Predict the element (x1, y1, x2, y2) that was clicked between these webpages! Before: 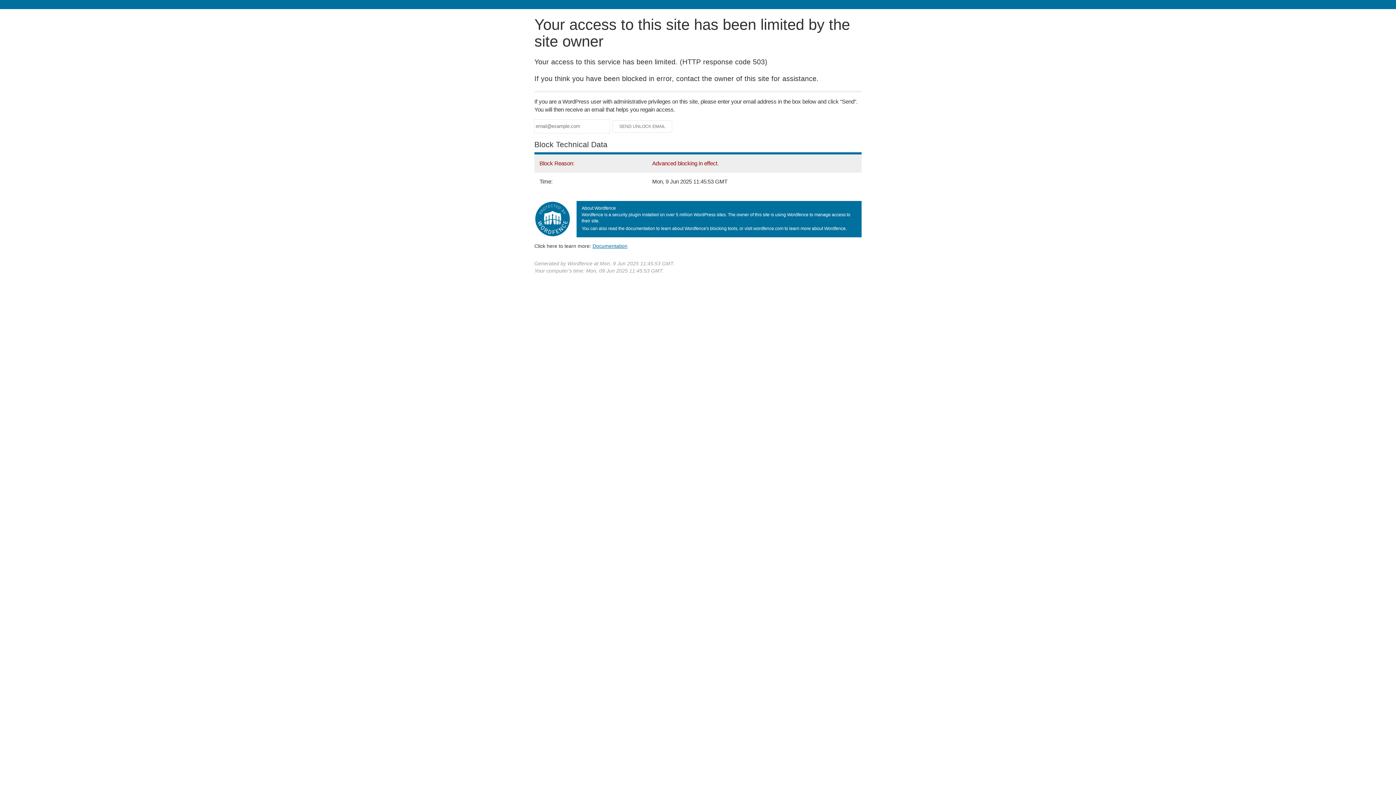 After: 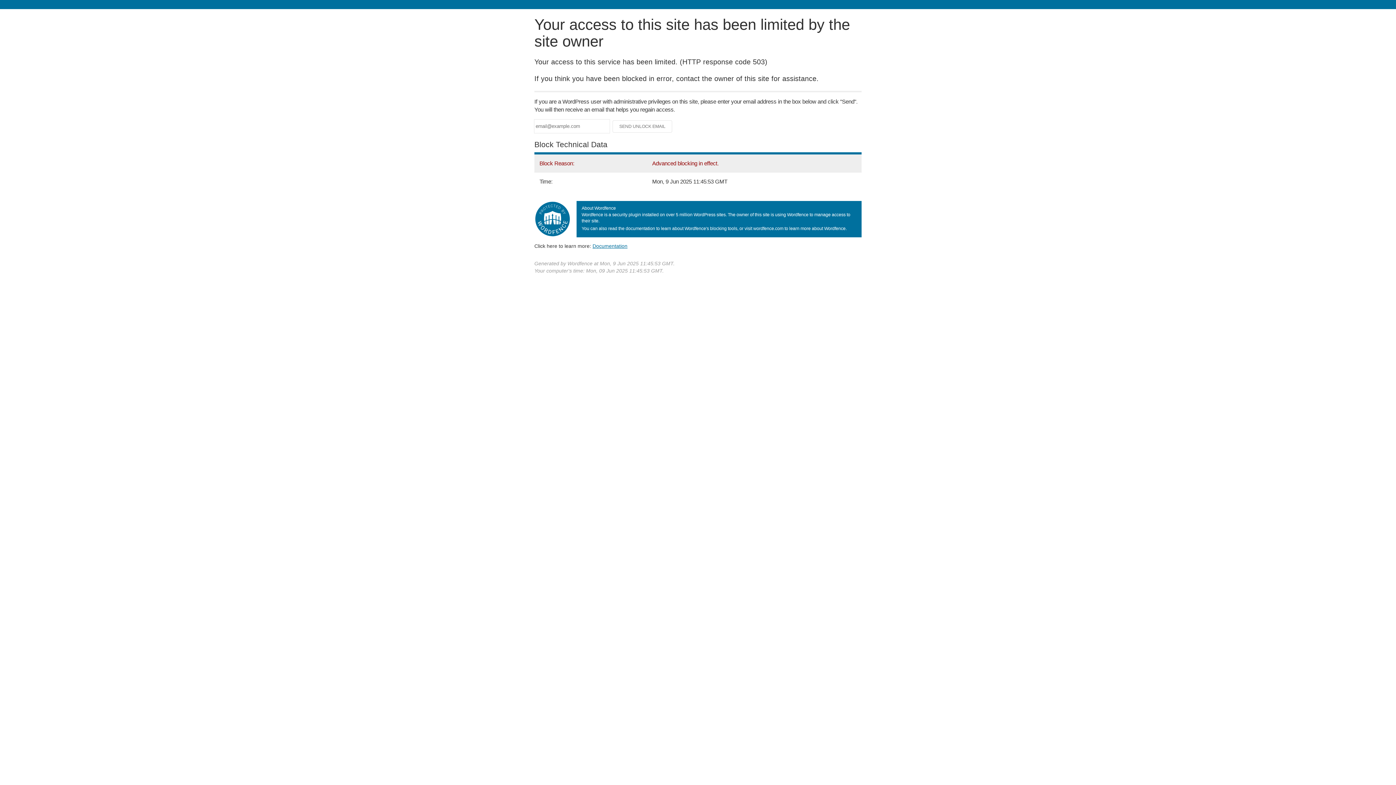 Action: bbox: (592, 243, 627, 248) label: Documentation